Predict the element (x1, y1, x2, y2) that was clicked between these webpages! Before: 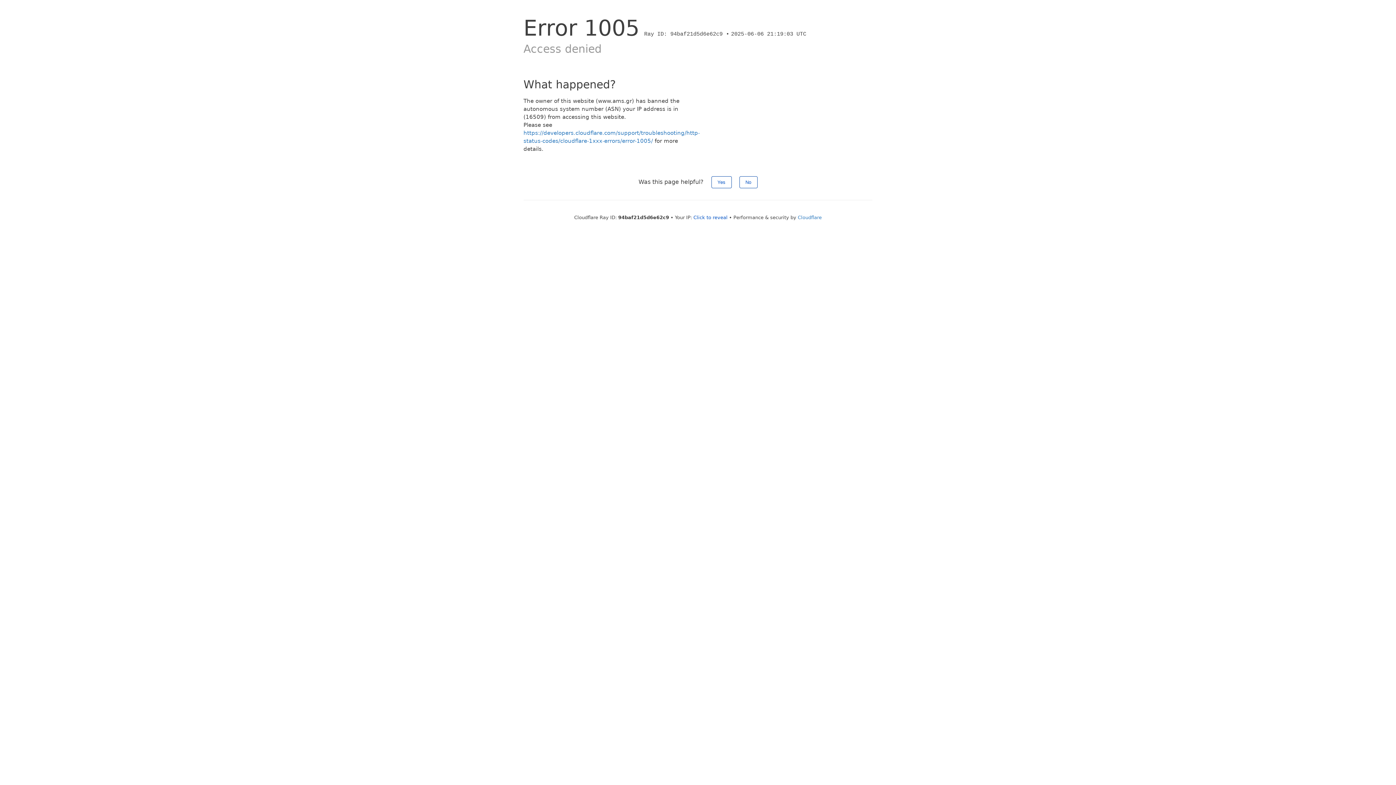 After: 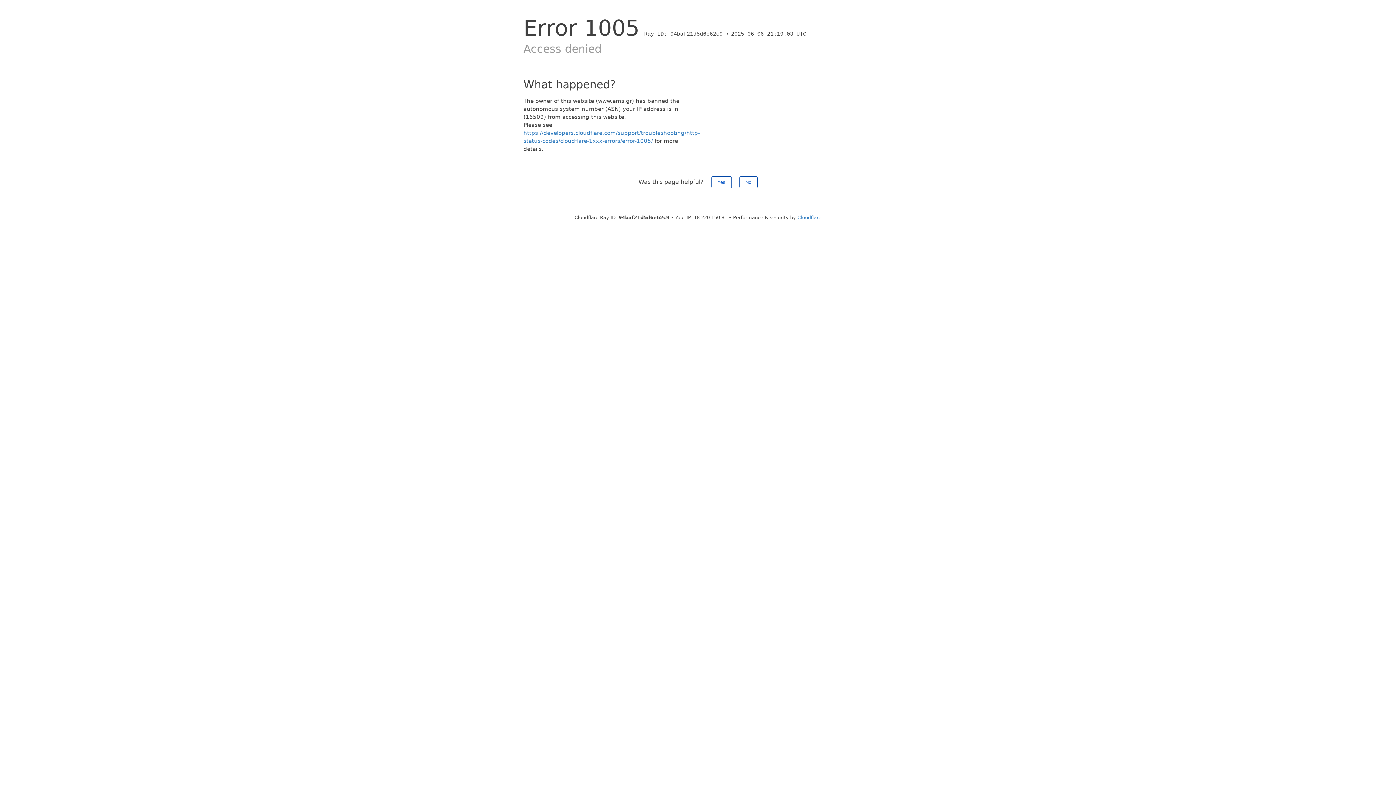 Action: bbox: (693, 214, 727, 220) label: Click to reveal